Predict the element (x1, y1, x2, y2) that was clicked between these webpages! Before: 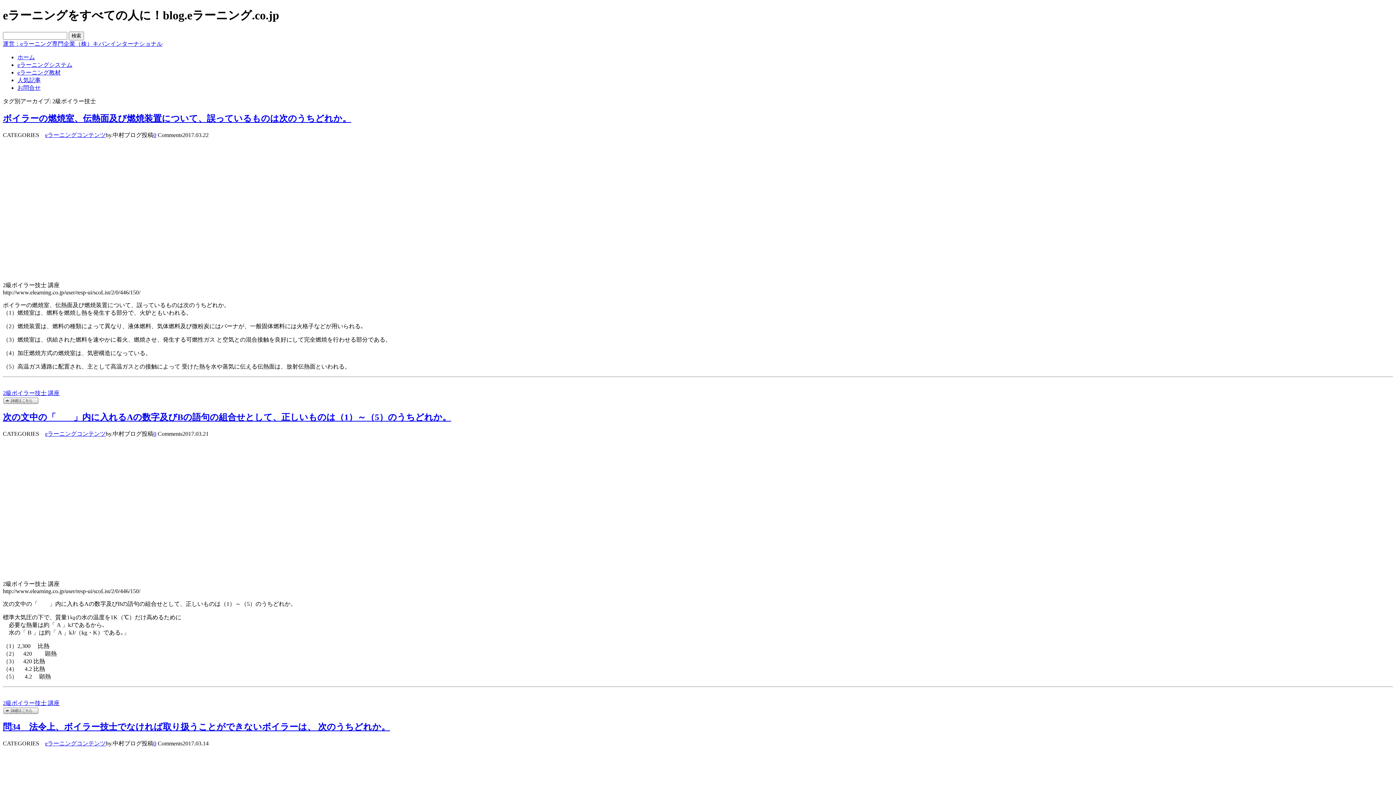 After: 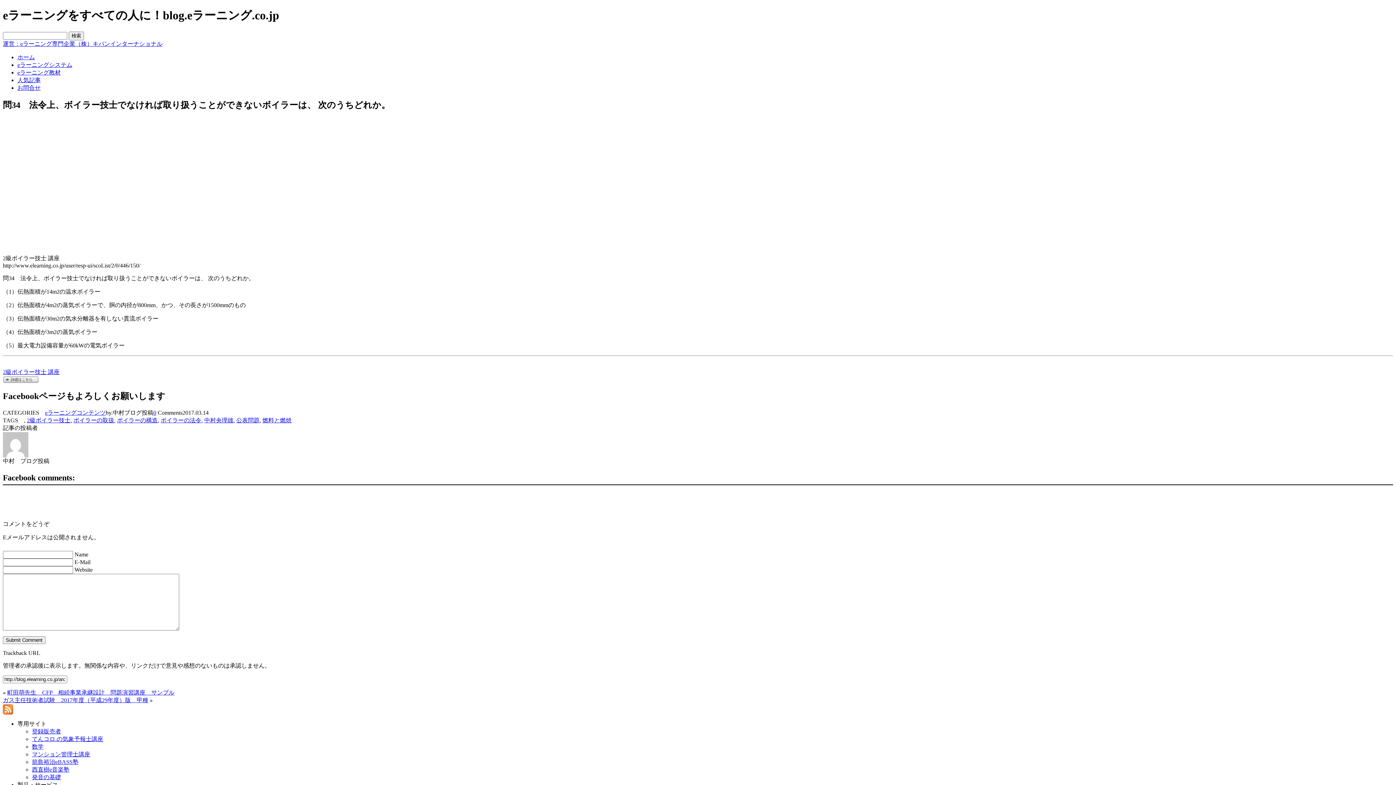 Action: label: 問34　法令上、ボイラー技士でなければ取り扱うことができないボイラーは、 次のうちどれか。 bbox: (2, 722, 390, 732)